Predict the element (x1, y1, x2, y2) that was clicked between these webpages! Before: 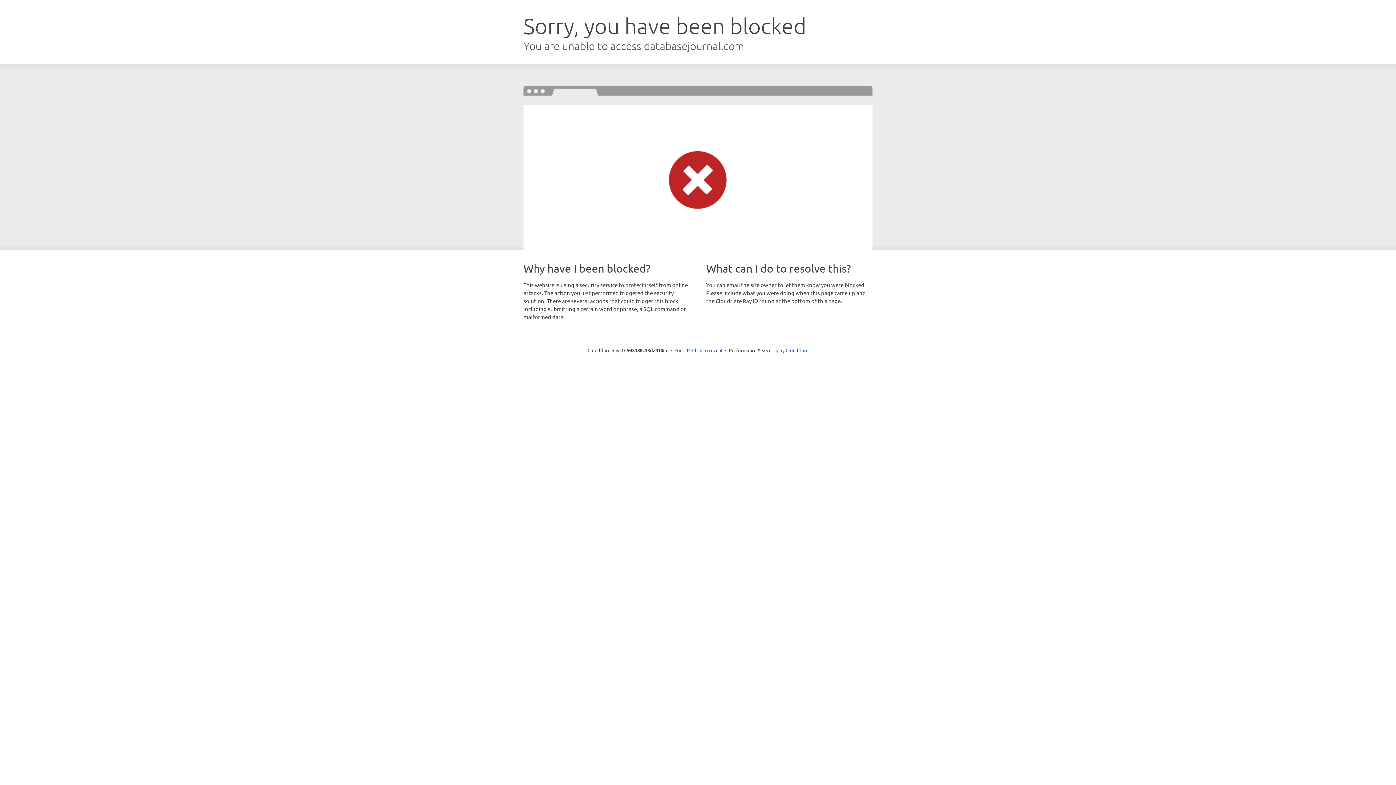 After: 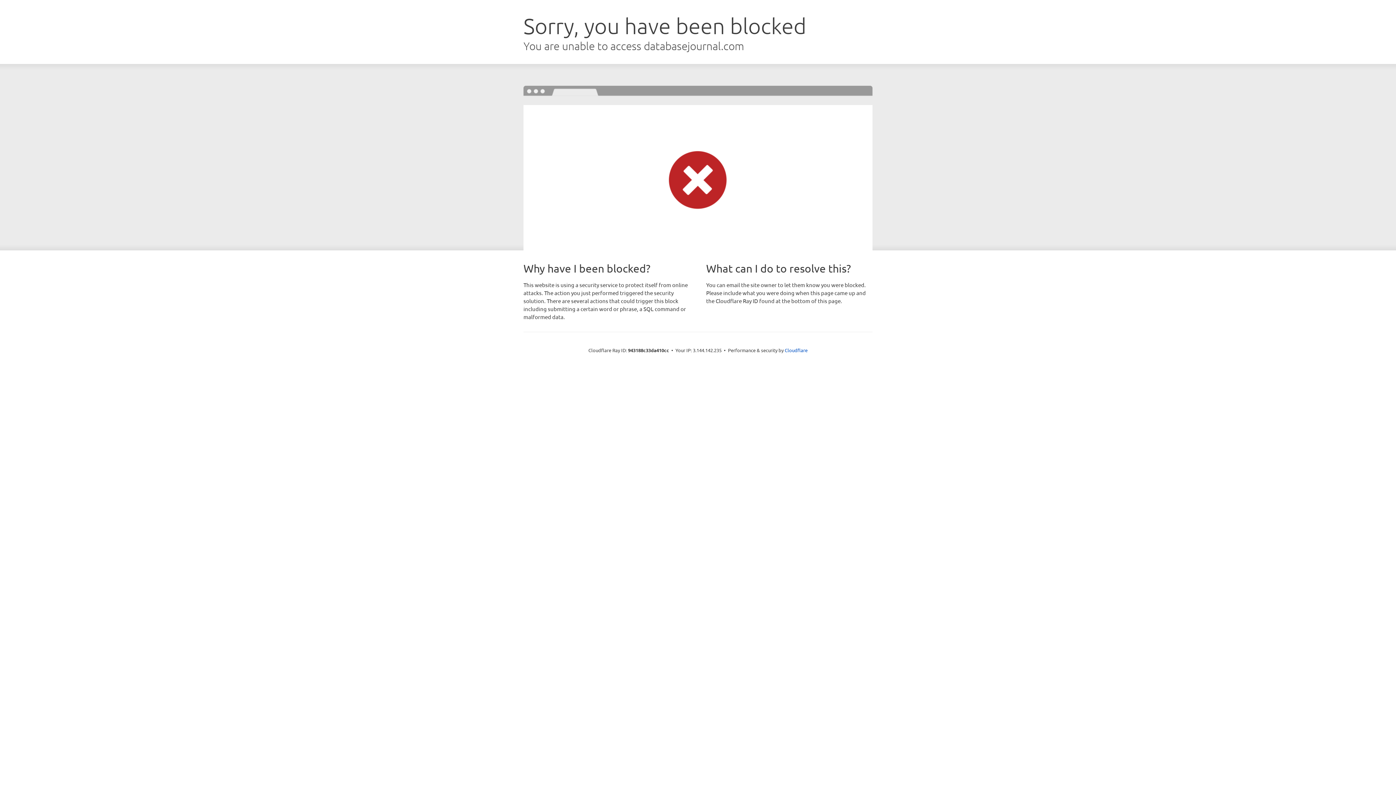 Action: label: Click to reveal bbox: (692, 346, 722, 353)